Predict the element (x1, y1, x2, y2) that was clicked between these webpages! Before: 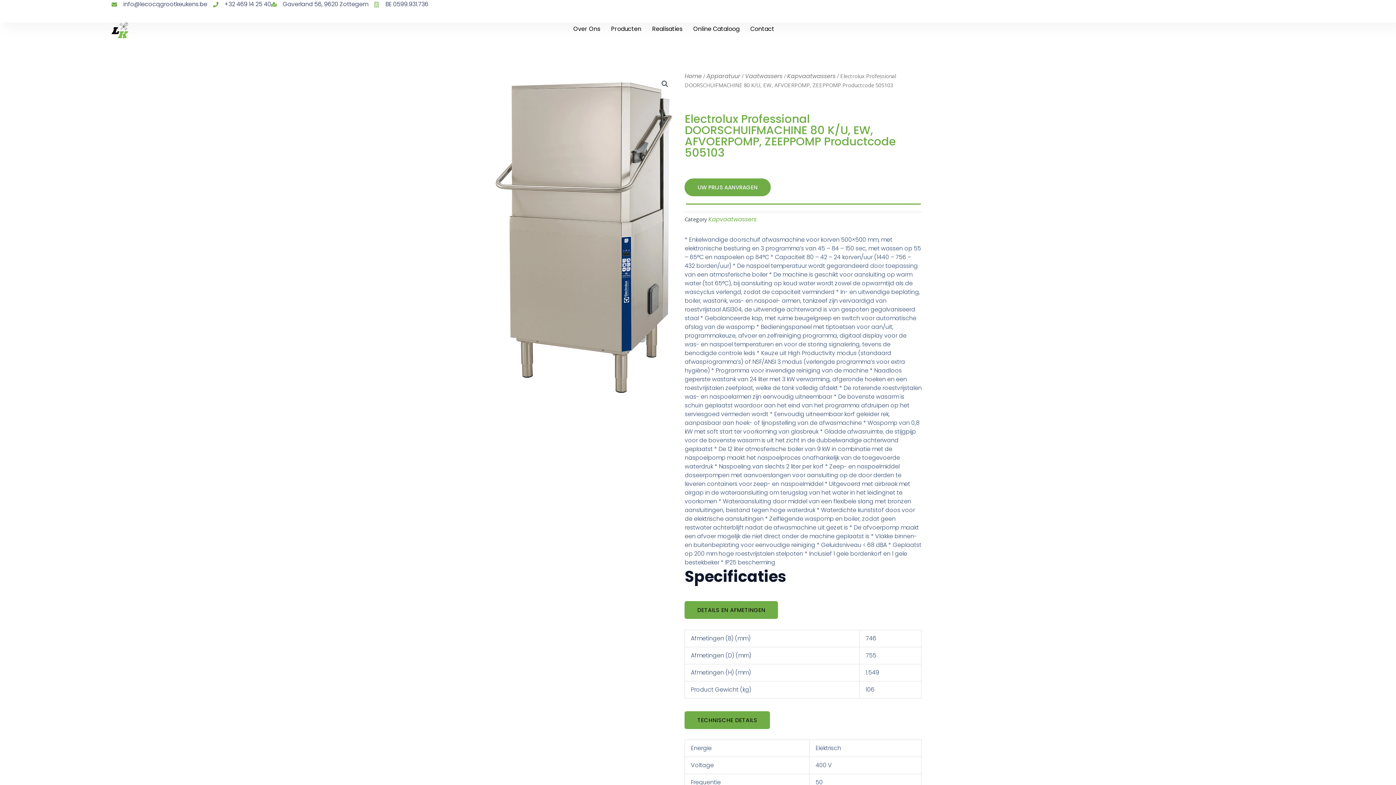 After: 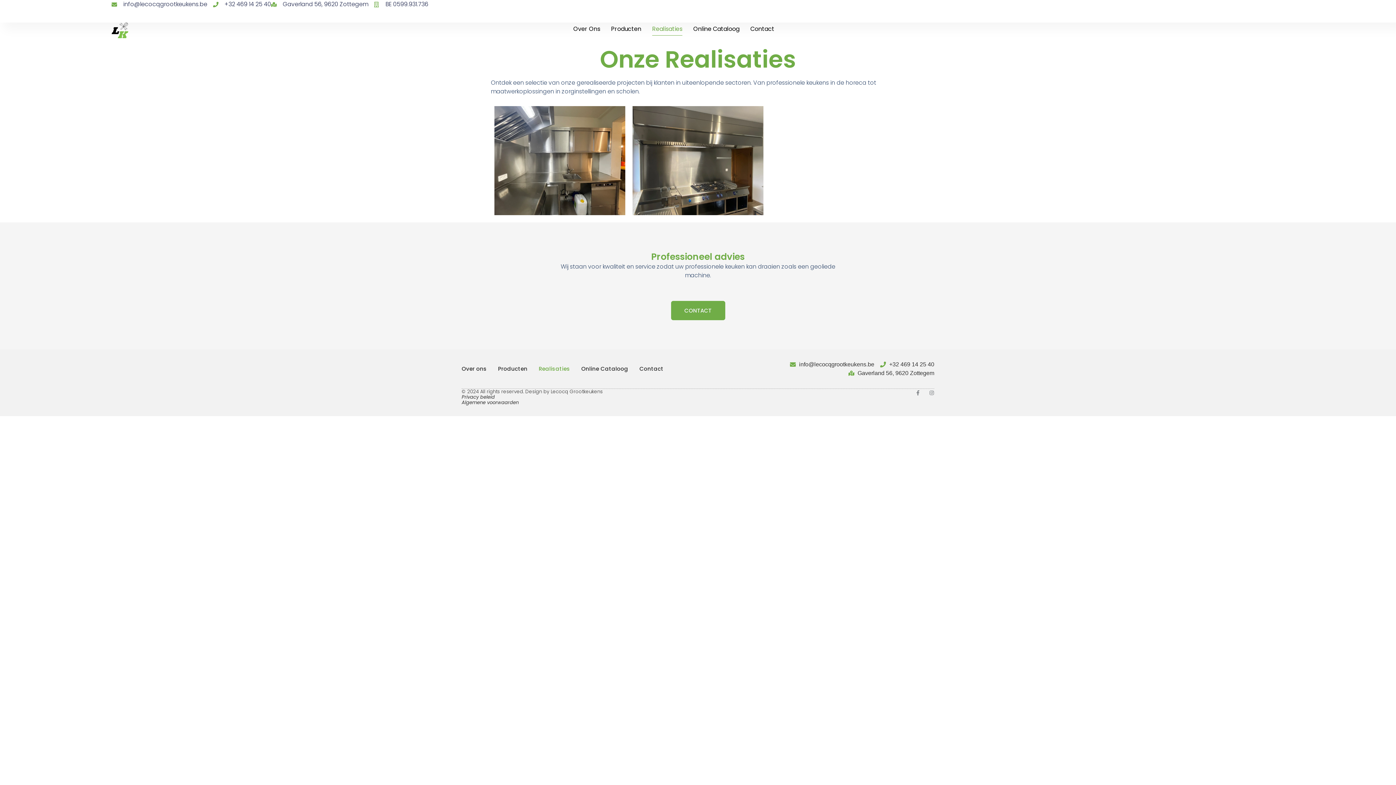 Action: label: Realisaties bbox: (652, 22, 682, 35)